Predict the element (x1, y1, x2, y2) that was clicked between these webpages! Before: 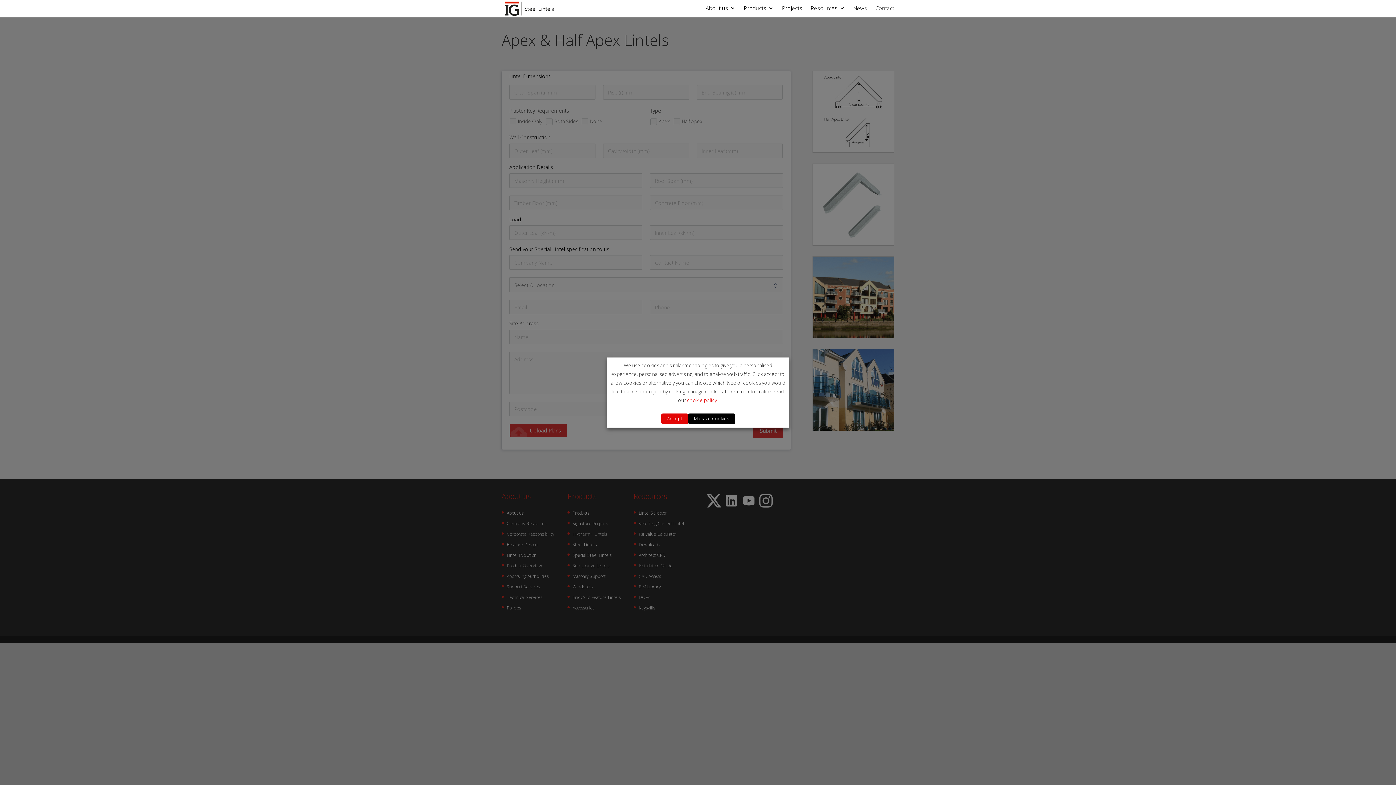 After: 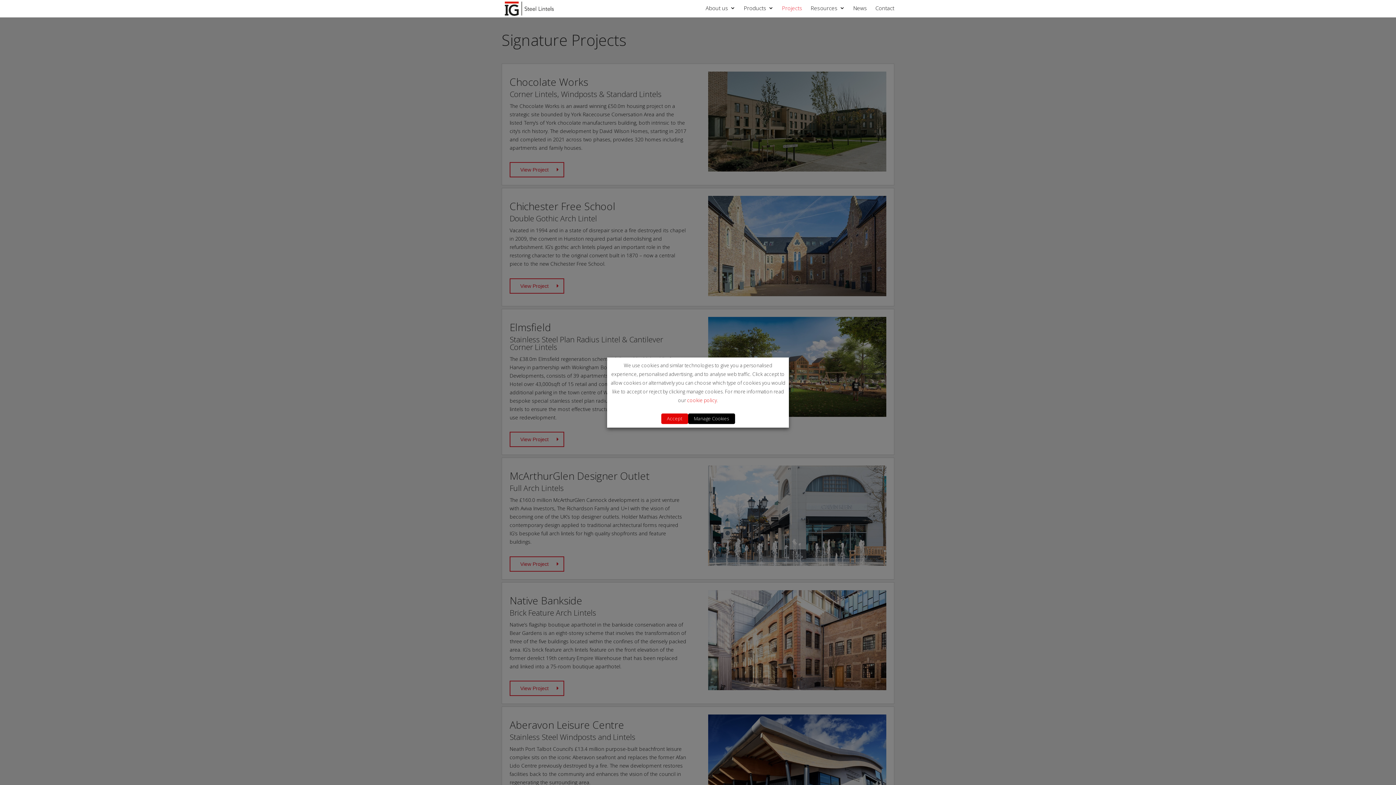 Action: bbox: (782, 5, 802, 17) label: Projects